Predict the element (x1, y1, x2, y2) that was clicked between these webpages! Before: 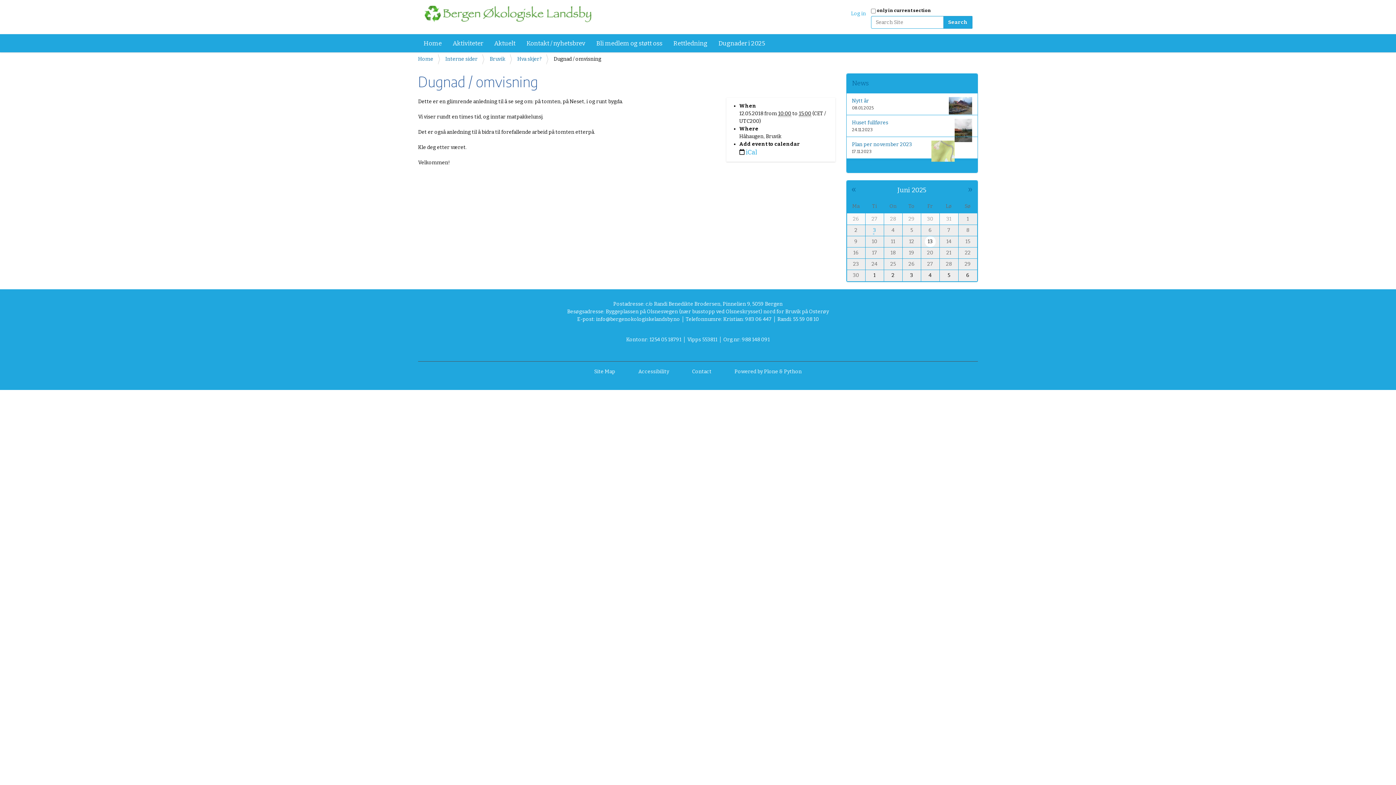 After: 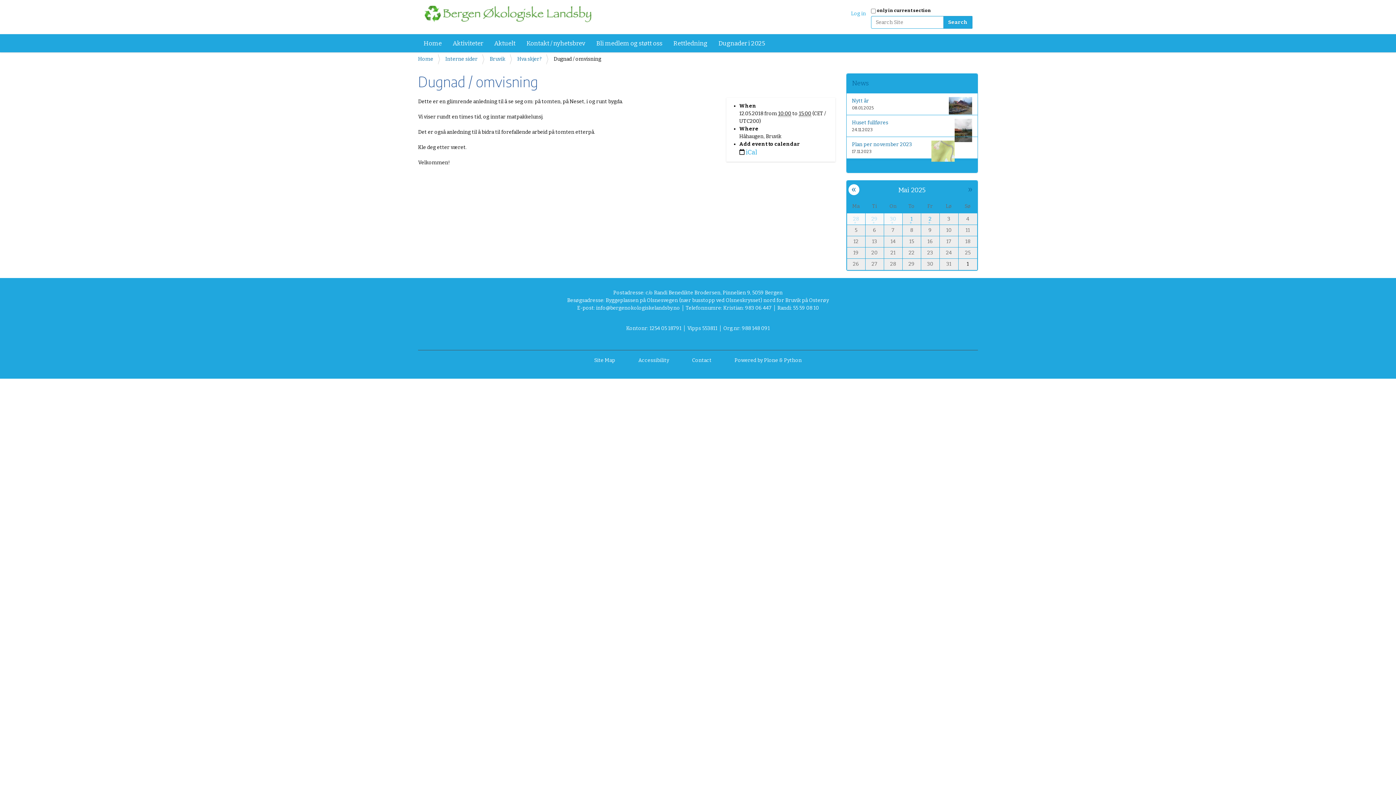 Action: bbox: (848, 184, 859, 195) label: «